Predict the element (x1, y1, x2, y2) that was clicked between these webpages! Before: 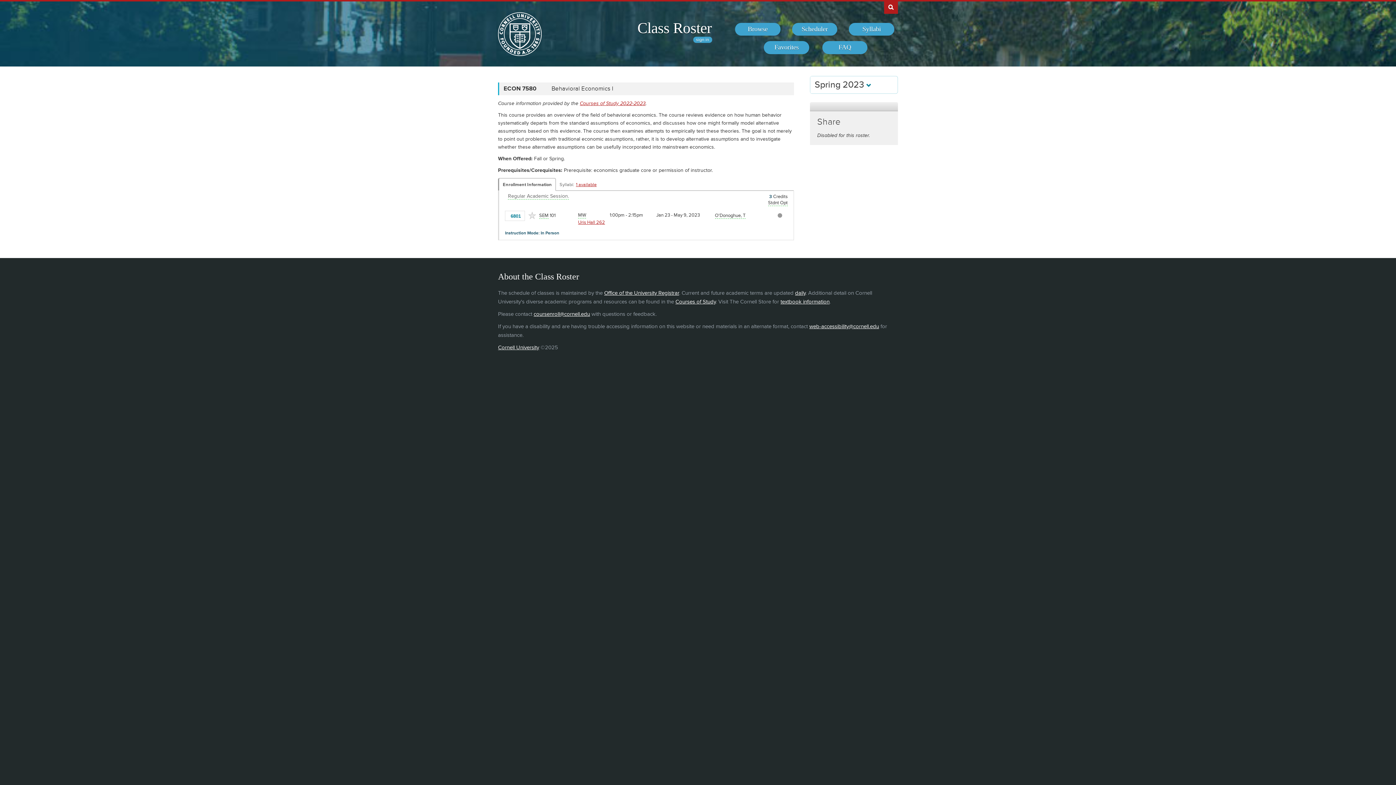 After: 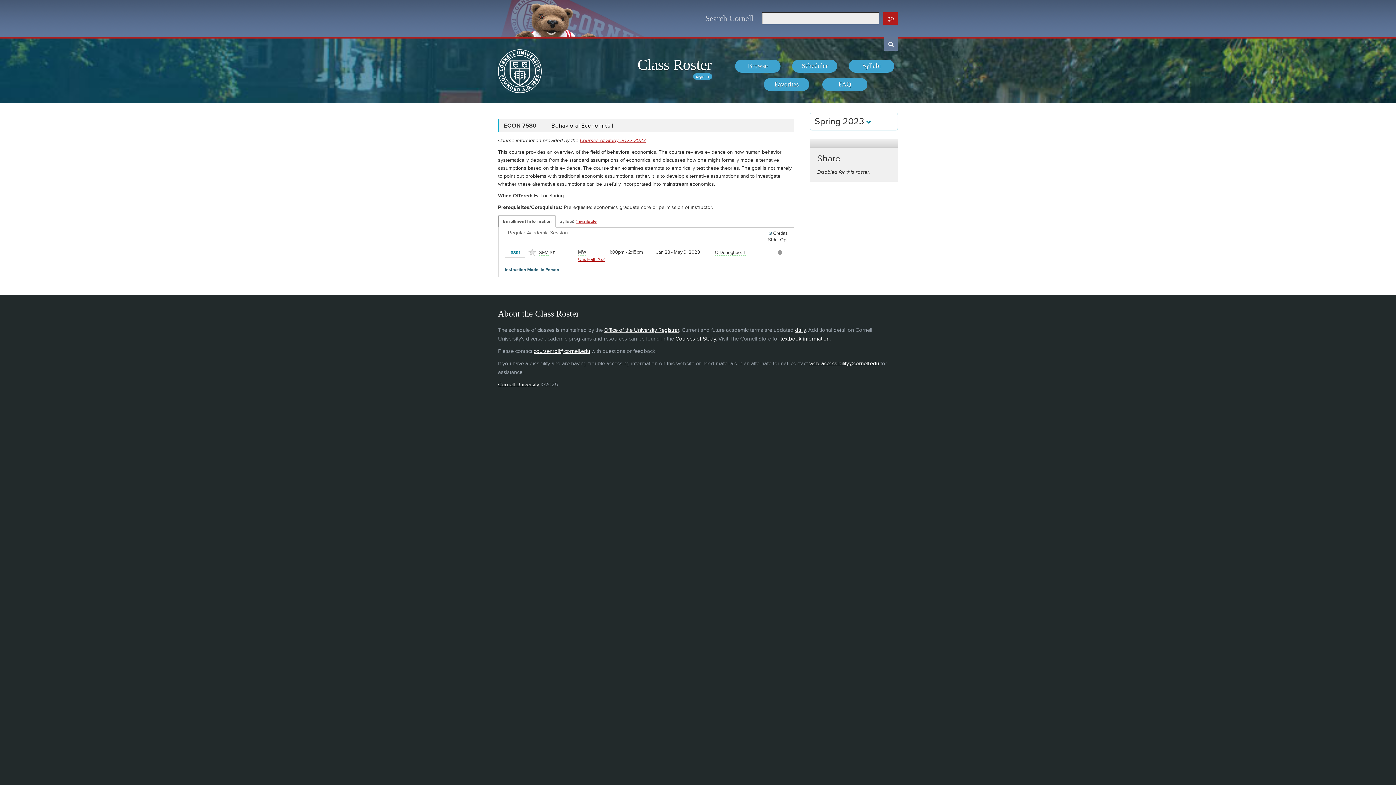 Action: bbox: (884, 0, 898, 13) label: Search Cornell